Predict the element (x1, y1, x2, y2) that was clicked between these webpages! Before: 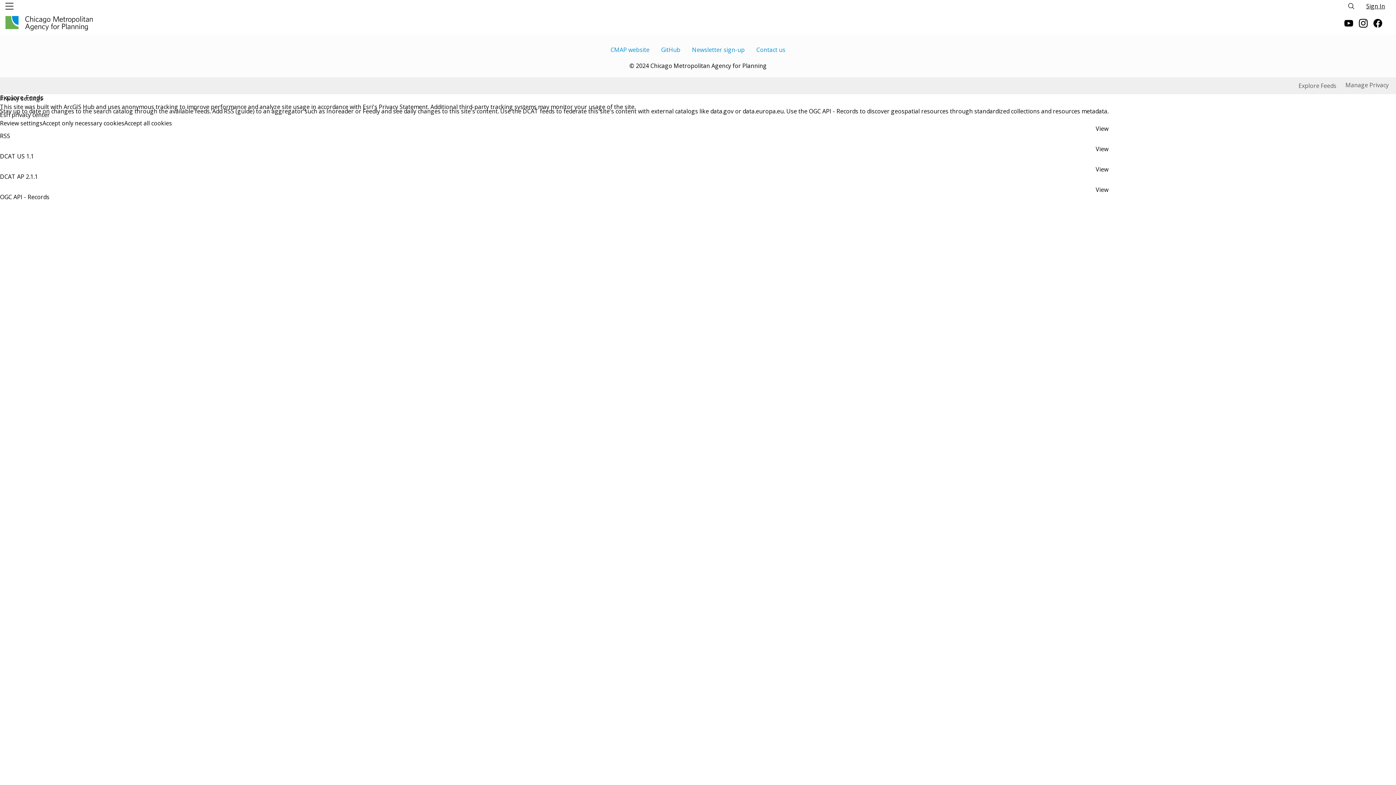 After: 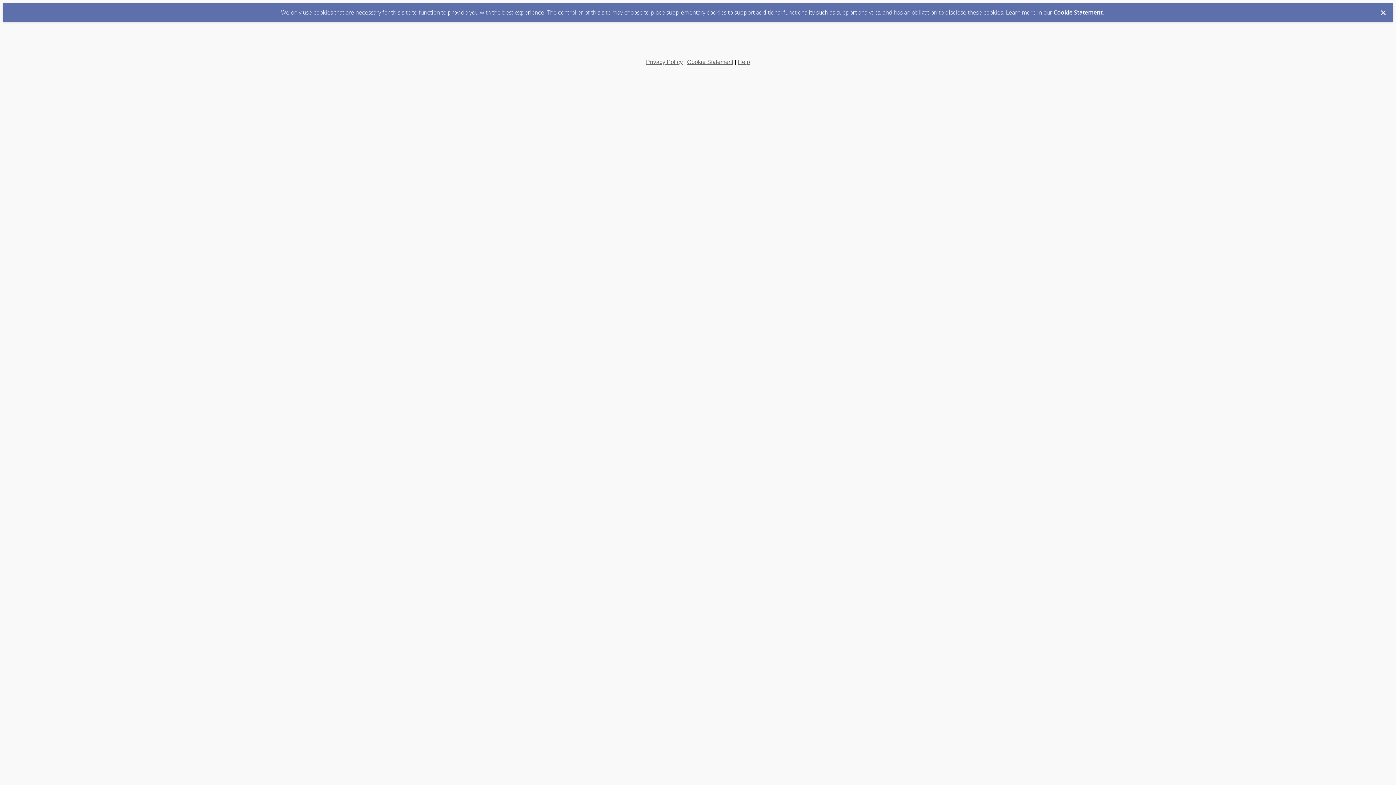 Action: label: Newsletter sign-up bbox: (688, 41, 748, 57)